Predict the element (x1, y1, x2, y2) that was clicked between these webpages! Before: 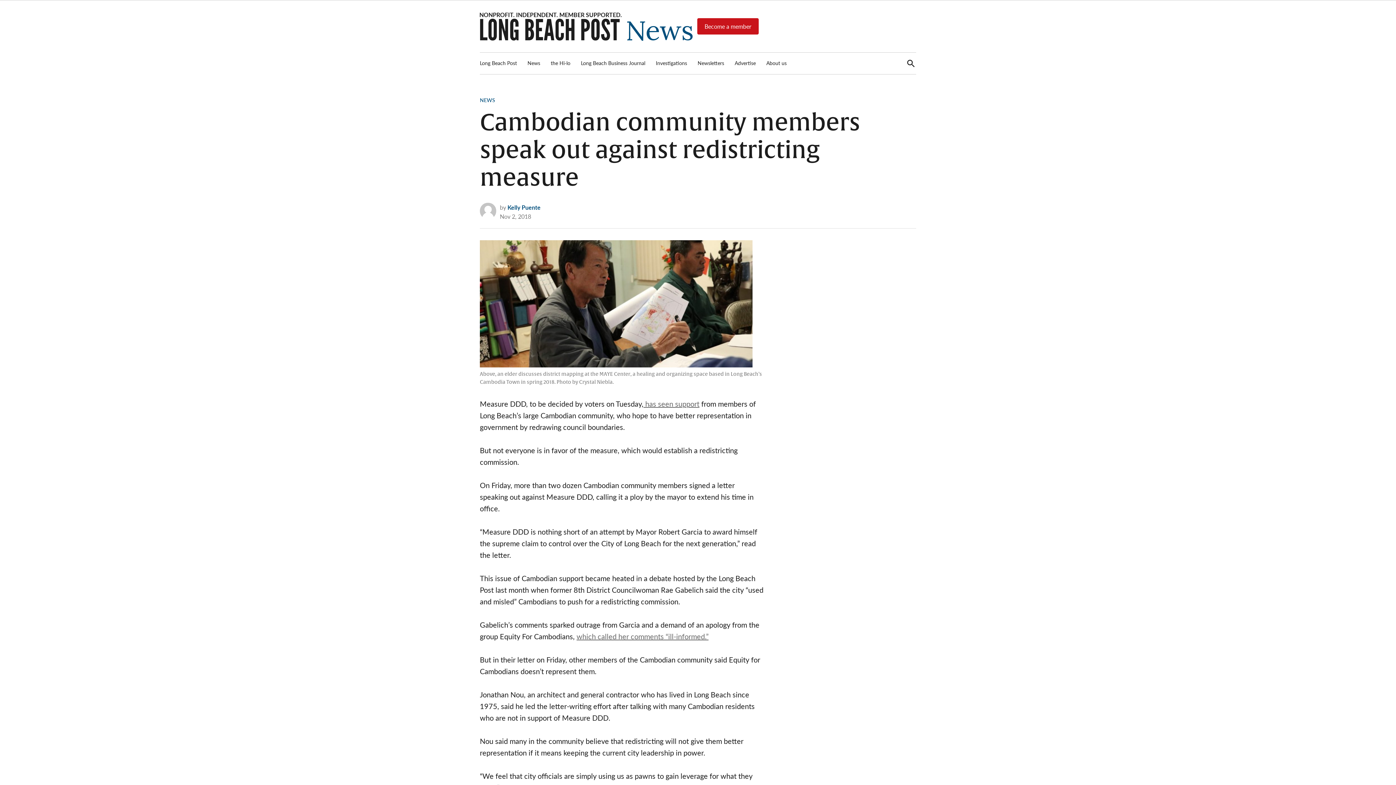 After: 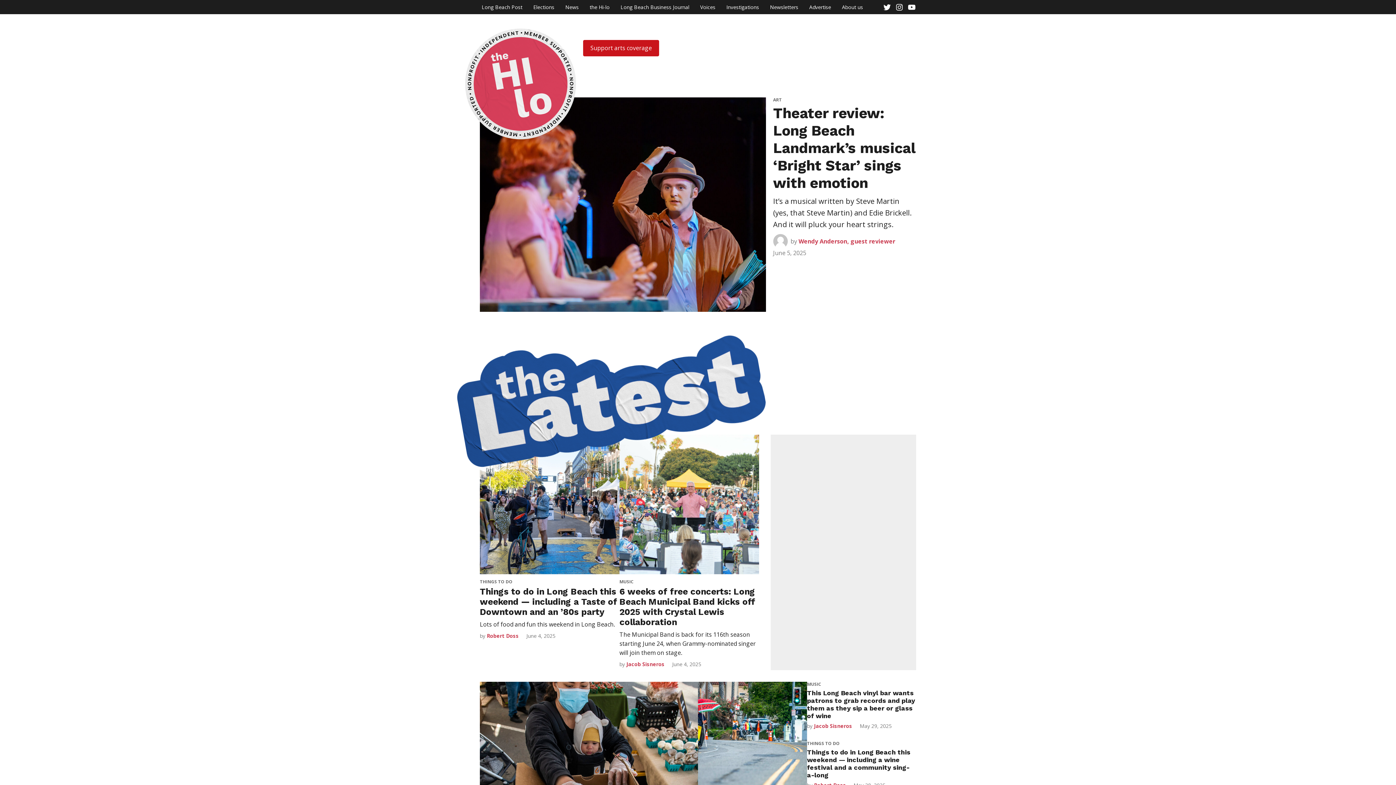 Action: label: the Hi-lo bbox: (547, 57, 574, 68)